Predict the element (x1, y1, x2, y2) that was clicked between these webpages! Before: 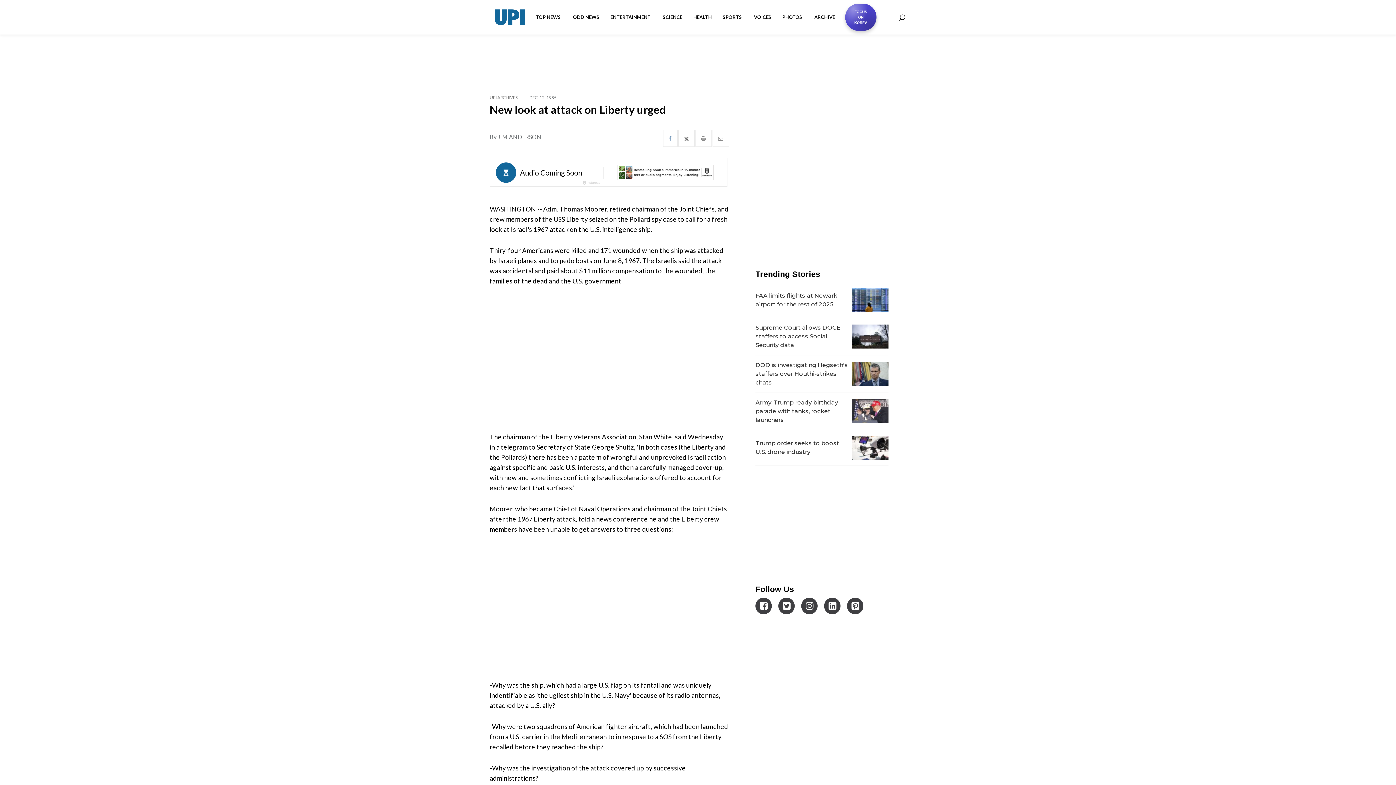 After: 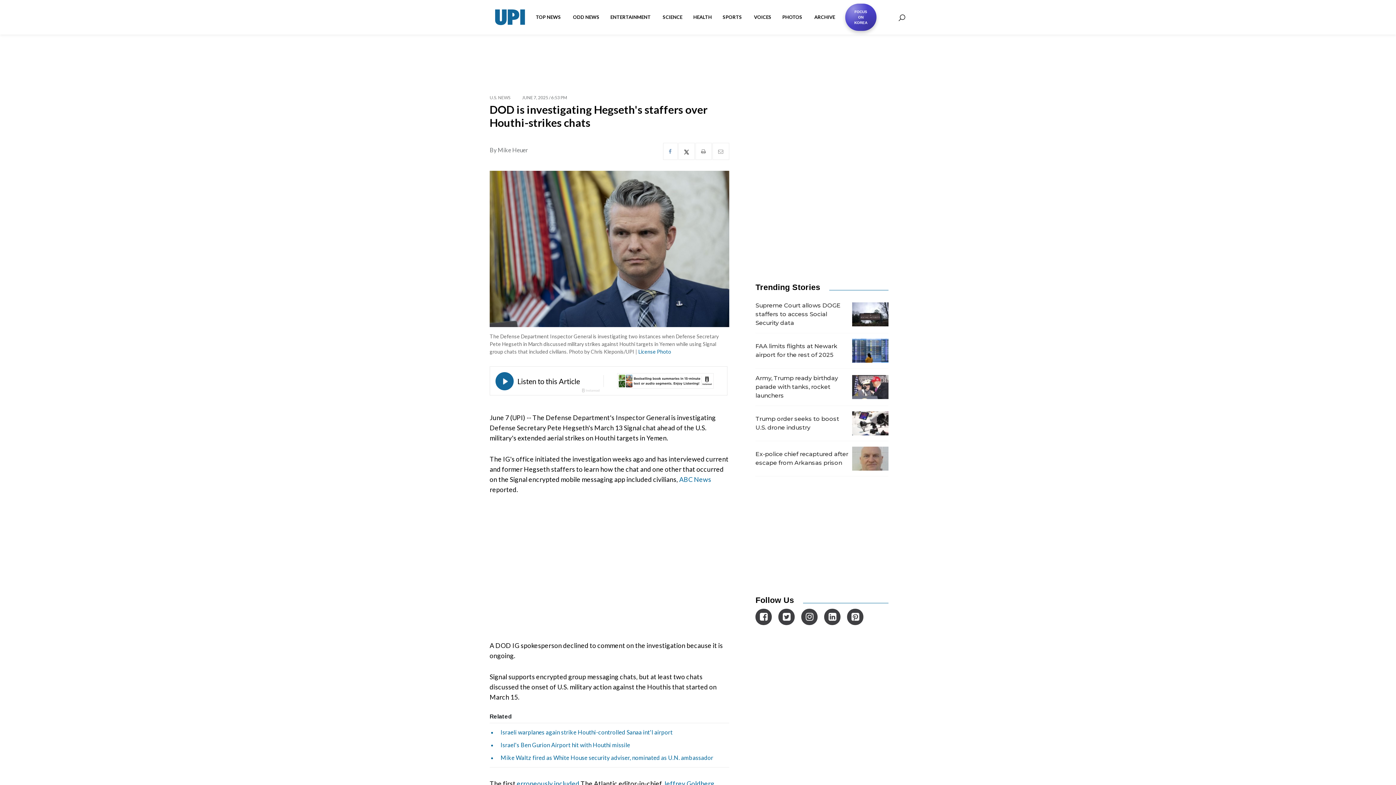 Action: bbox: (755, 355, 888, 393) label: DOD is investigating Hegseth's staffers over Houthi-strikes chats